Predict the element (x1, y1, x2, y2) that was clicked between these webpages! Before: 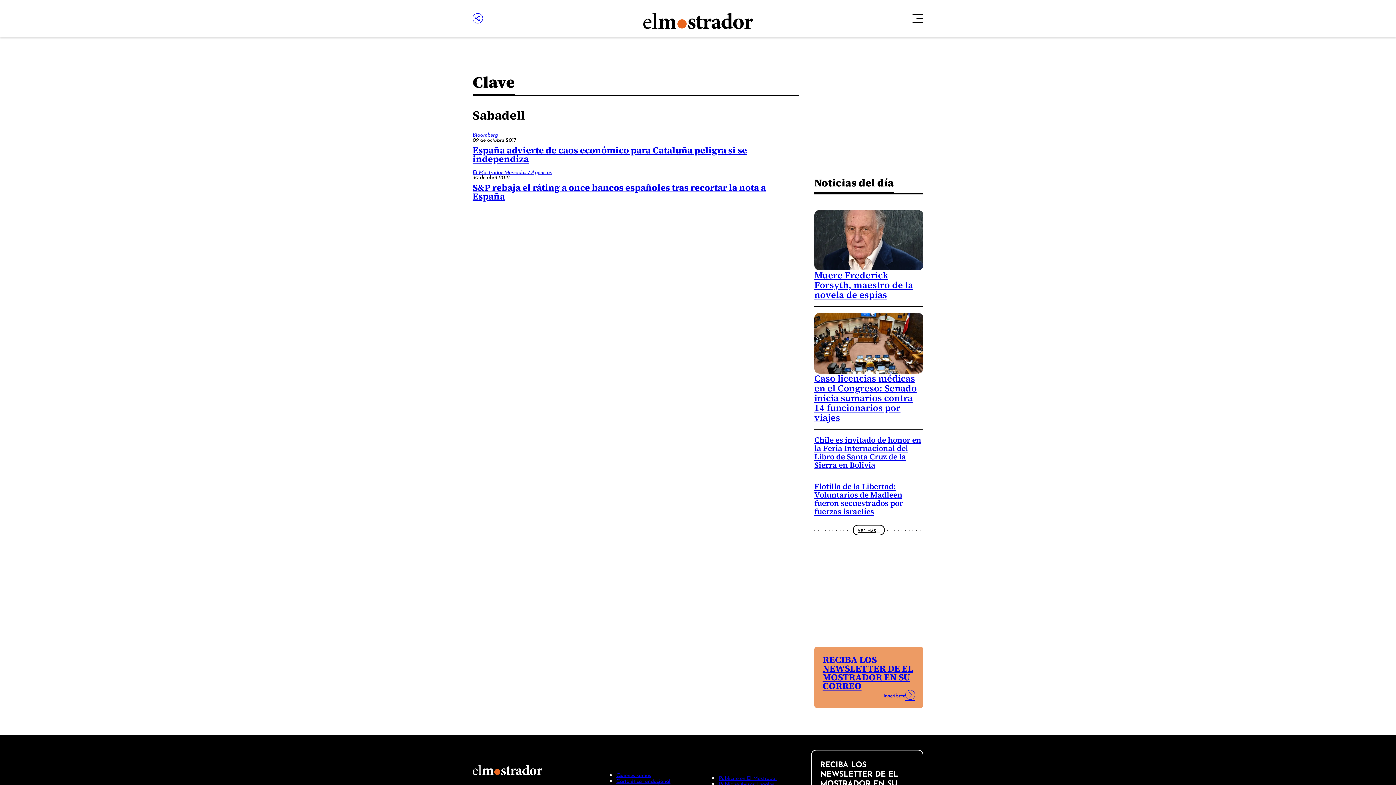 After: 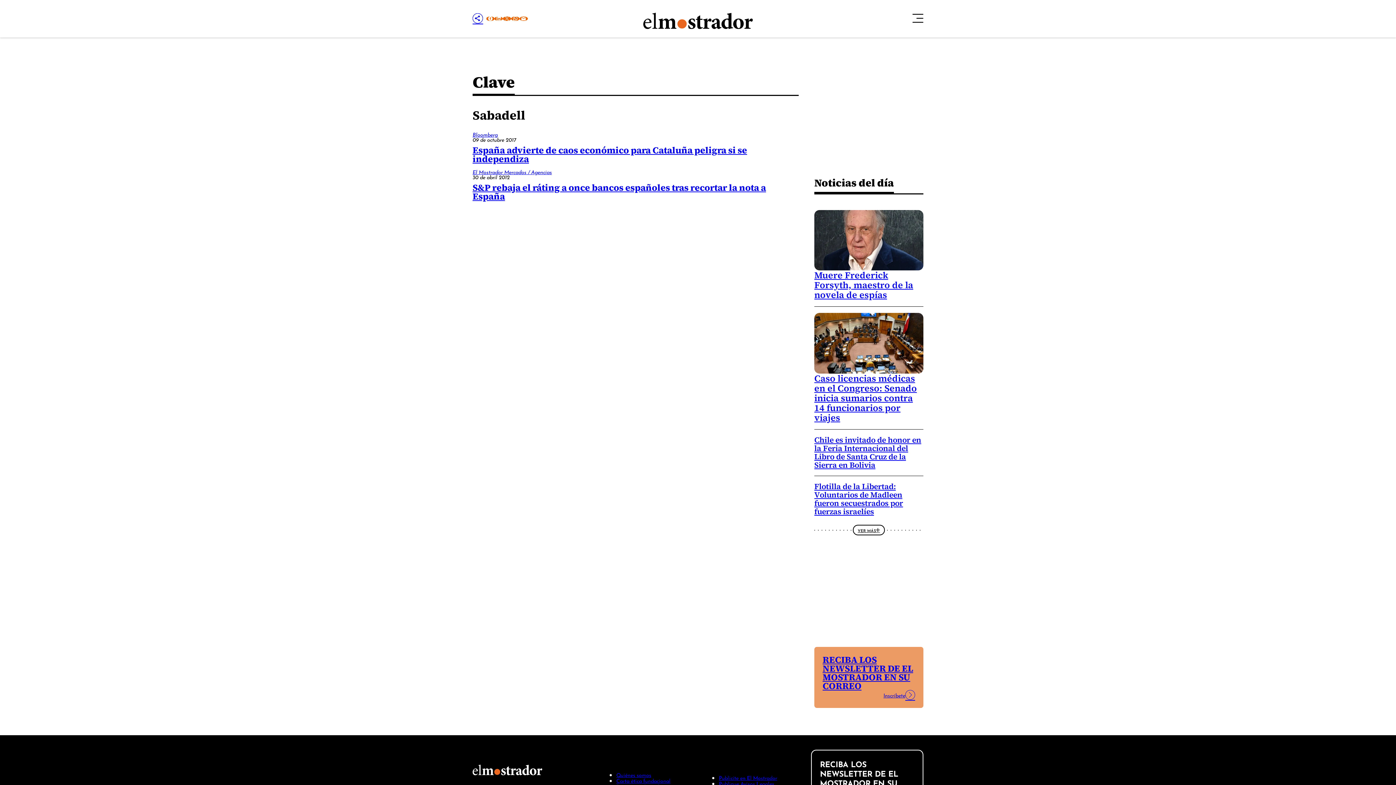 Action: bbox: (472, 13, 483, 23)